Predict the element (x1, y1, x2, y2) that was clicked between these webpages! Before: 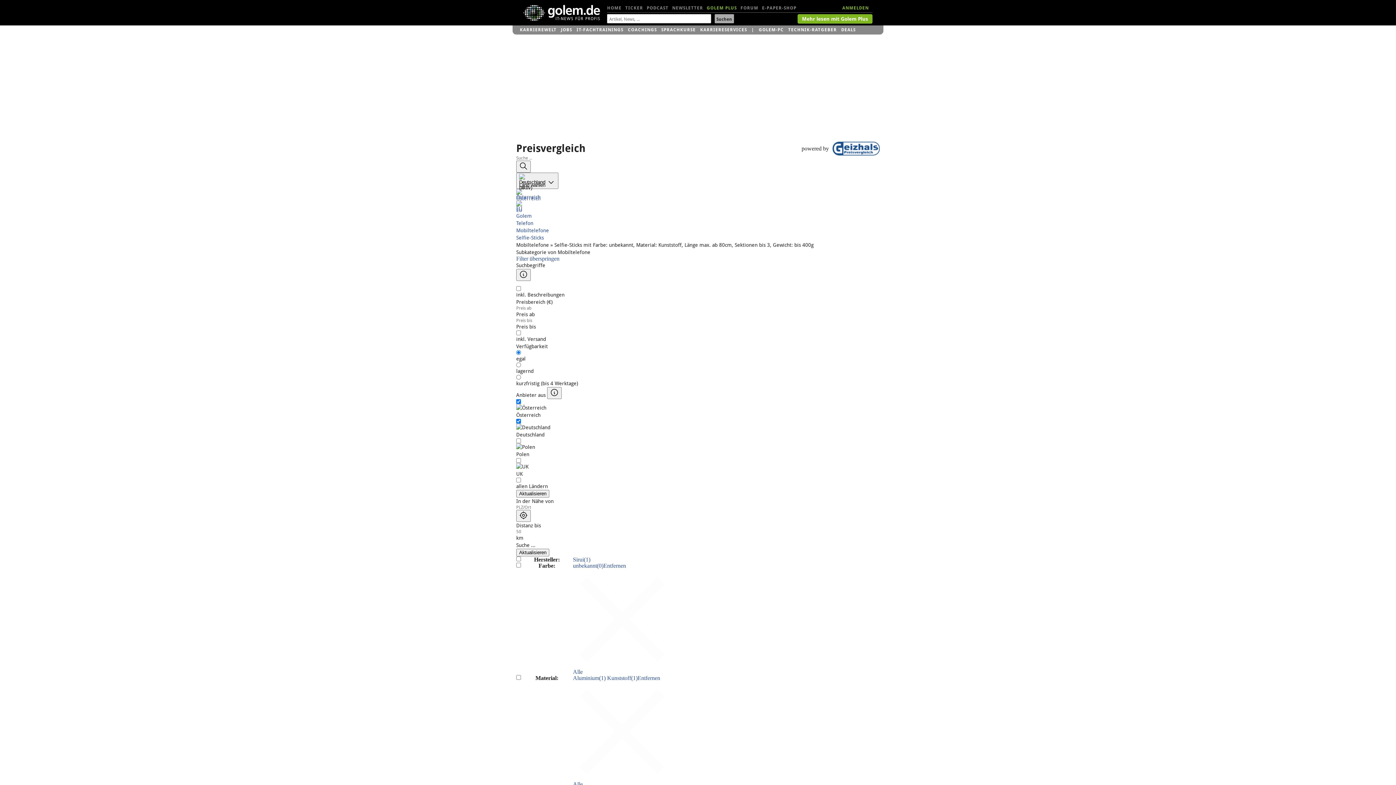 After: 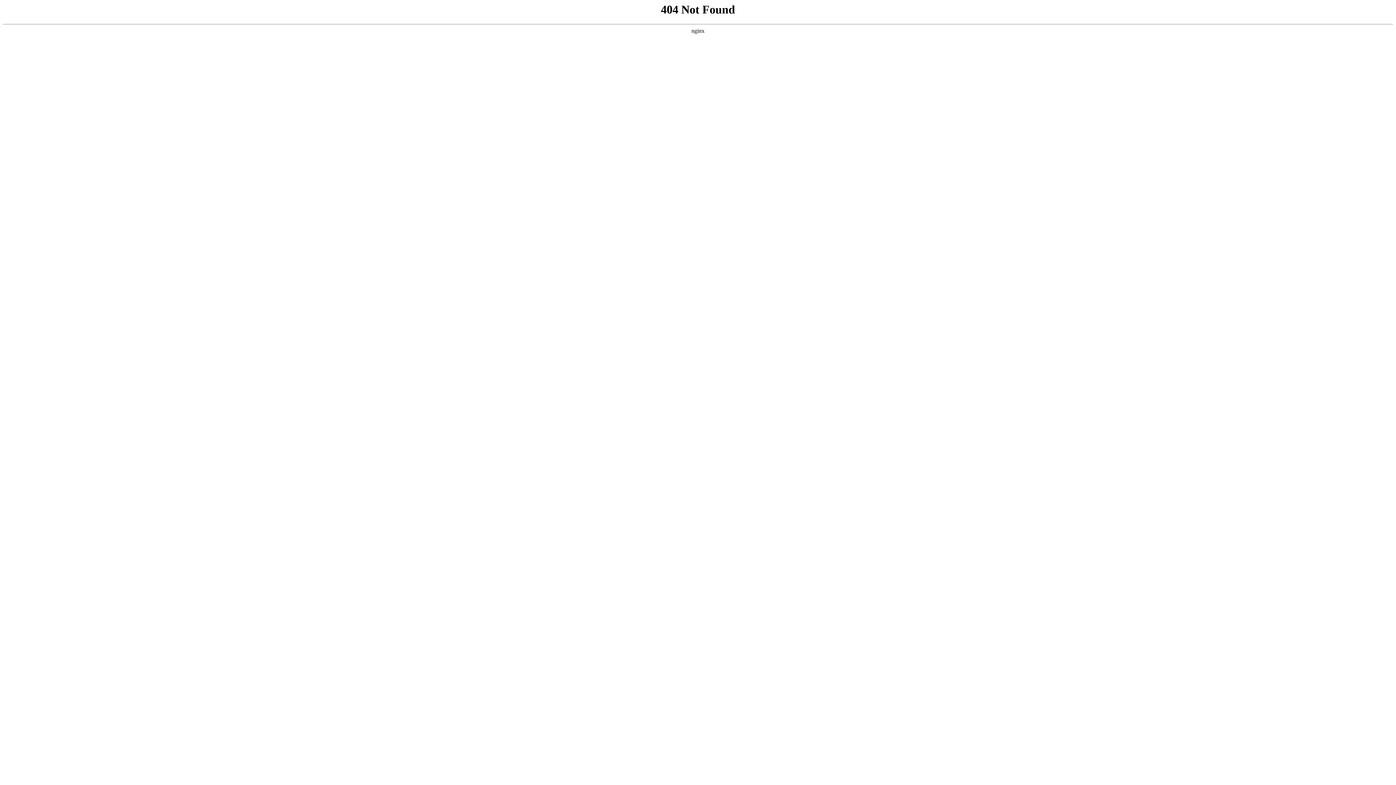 Action: label: Alle bbox: (573, 781, 582, 787)